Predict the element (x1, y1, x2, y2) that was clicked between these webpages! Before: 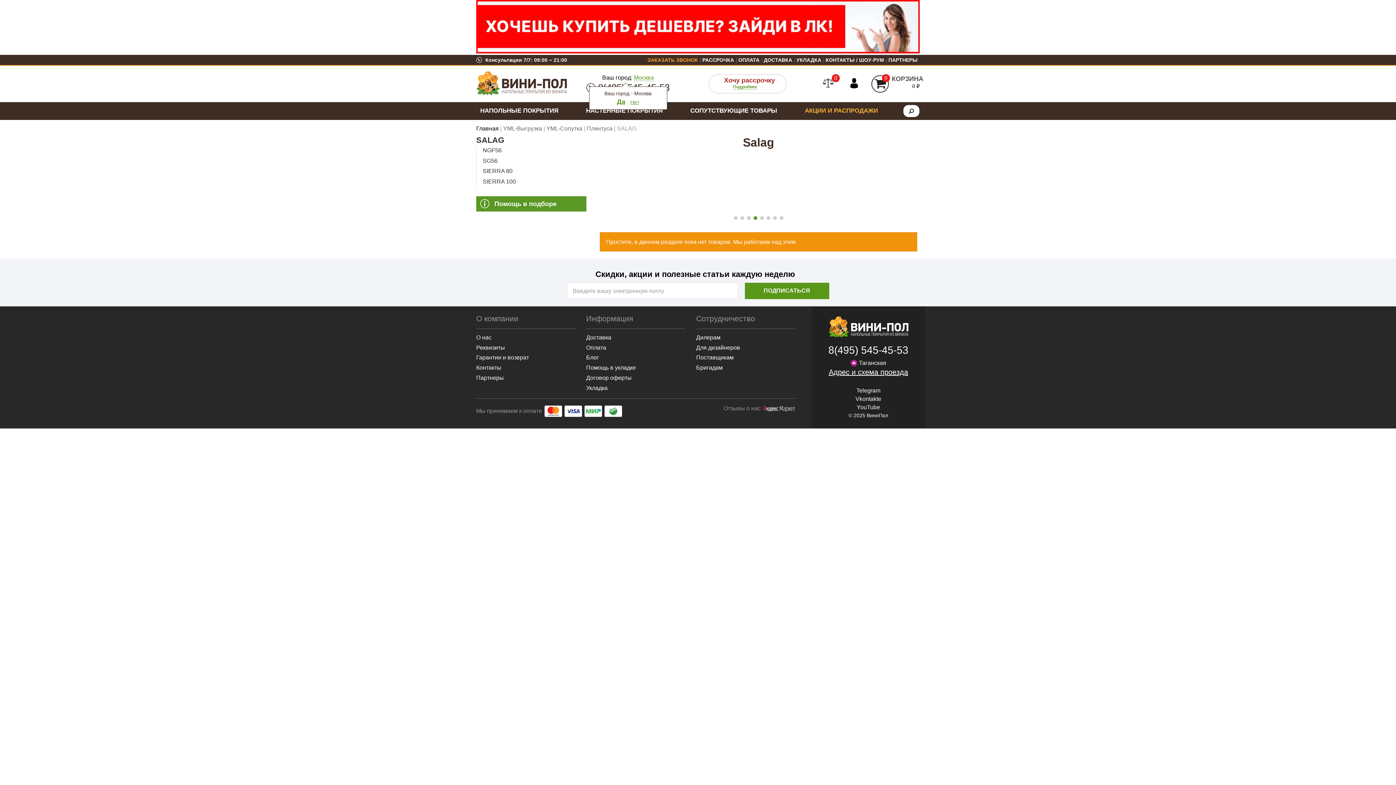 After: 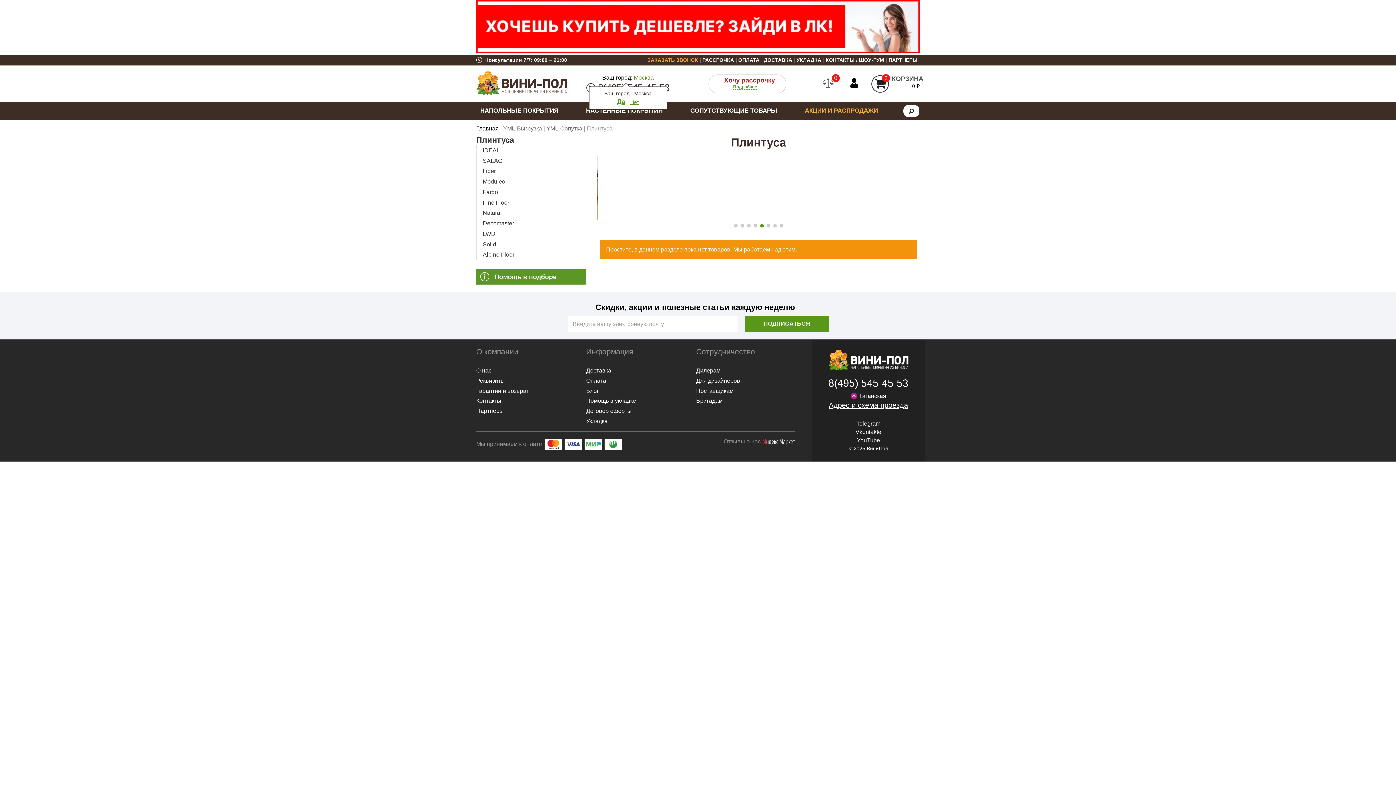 Action: label: Плинтуса bbox: (586, 125, 612, 131)